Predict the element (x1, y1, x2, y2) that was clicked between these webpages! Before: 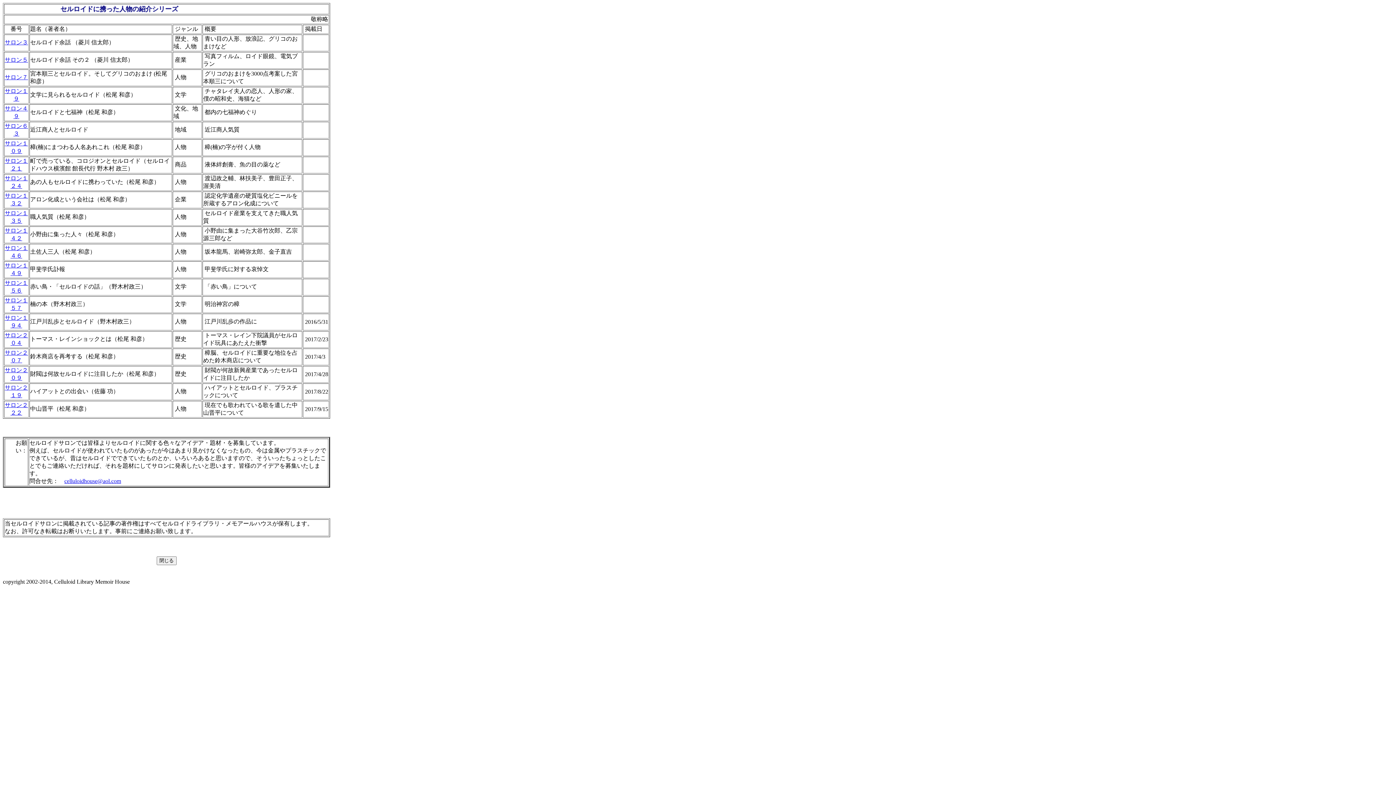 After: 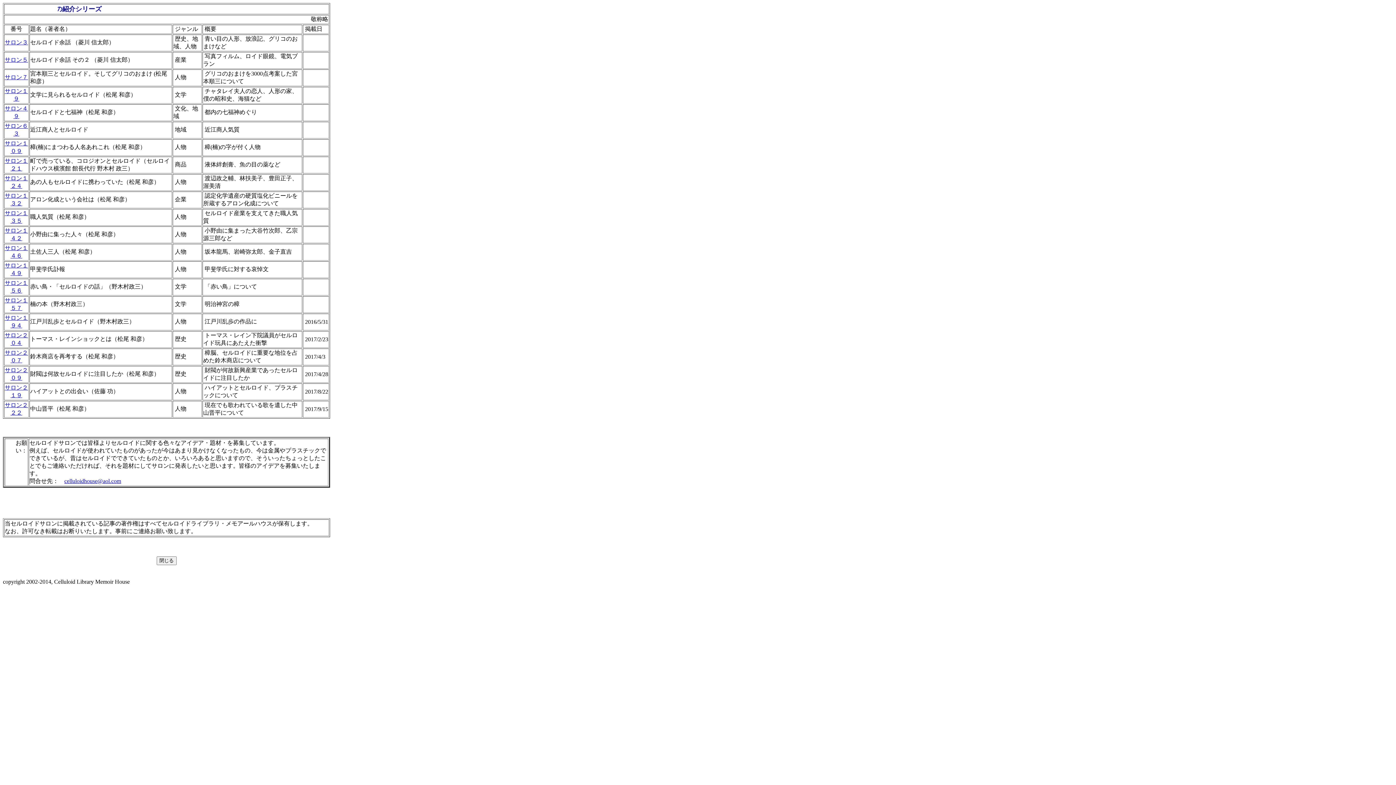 Action: bbox: (4, 56, 28, 62) label: サロン５